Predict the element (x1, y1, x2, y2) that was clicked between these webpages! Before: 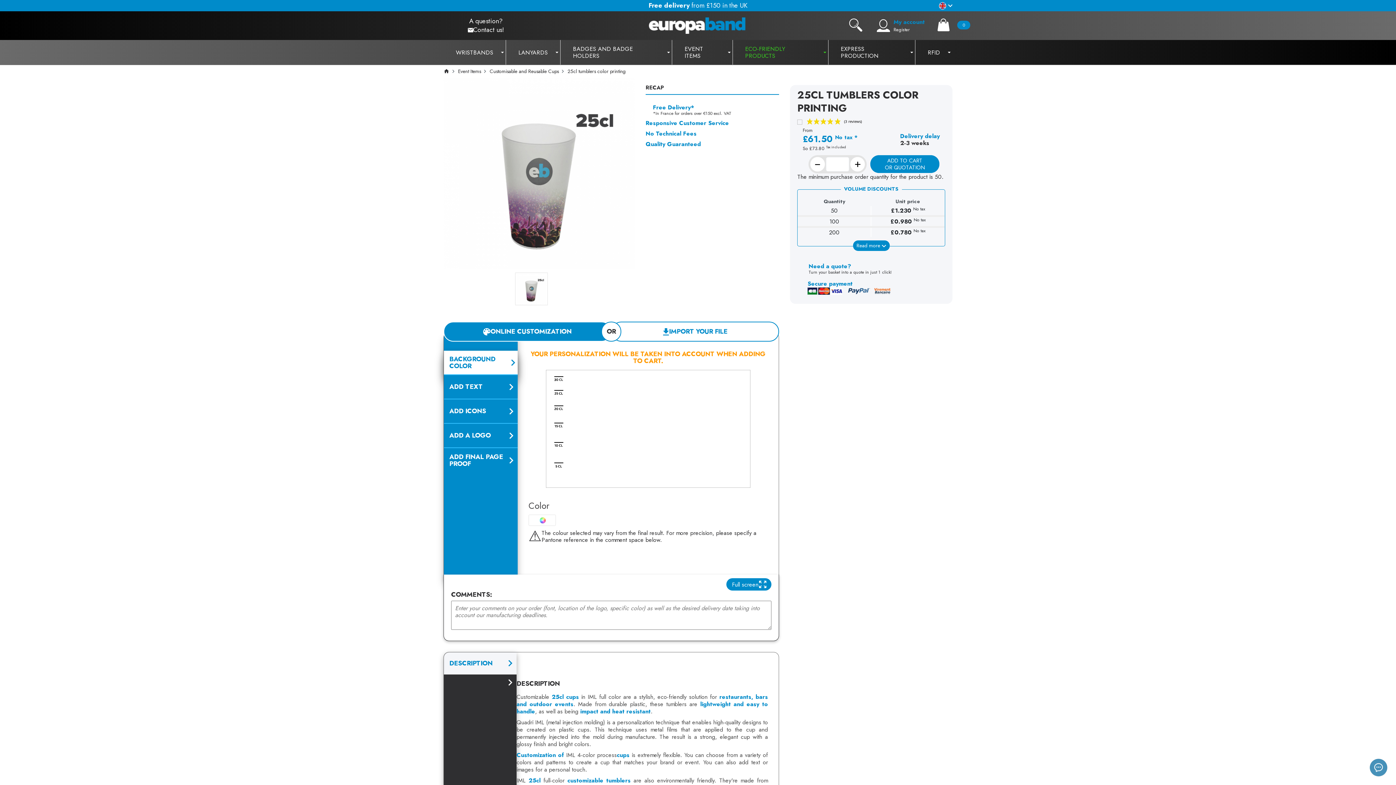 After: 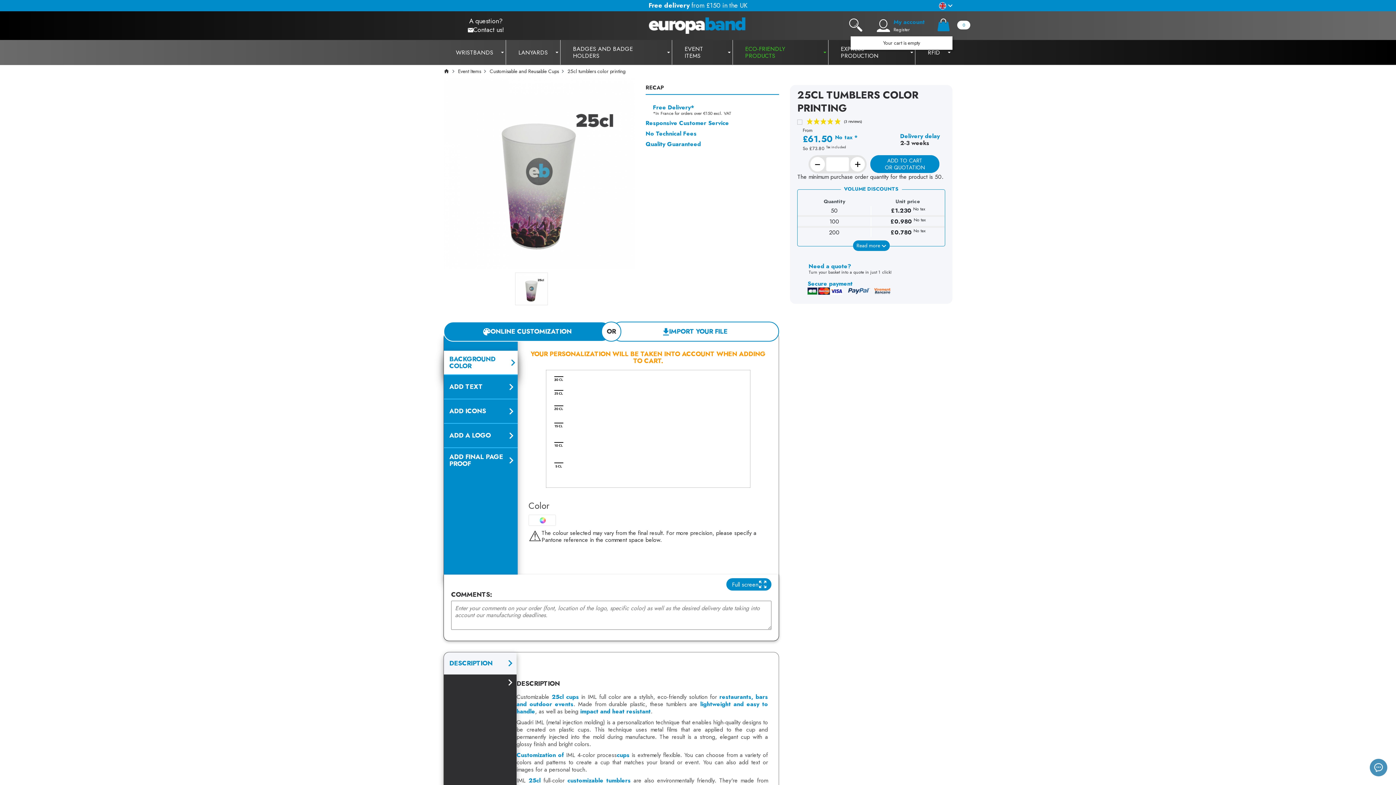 Action: label: Cart bbox: (937, 18, 949, 31)